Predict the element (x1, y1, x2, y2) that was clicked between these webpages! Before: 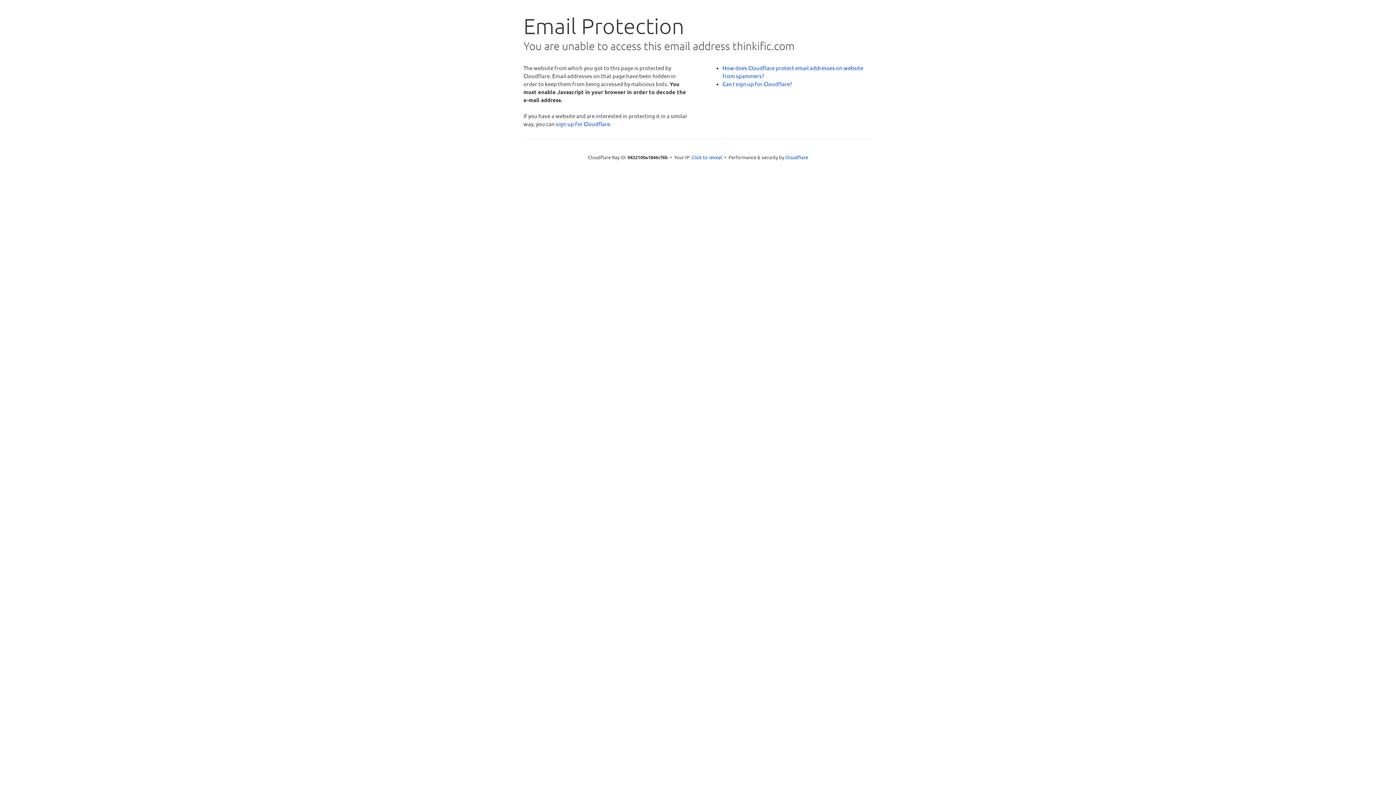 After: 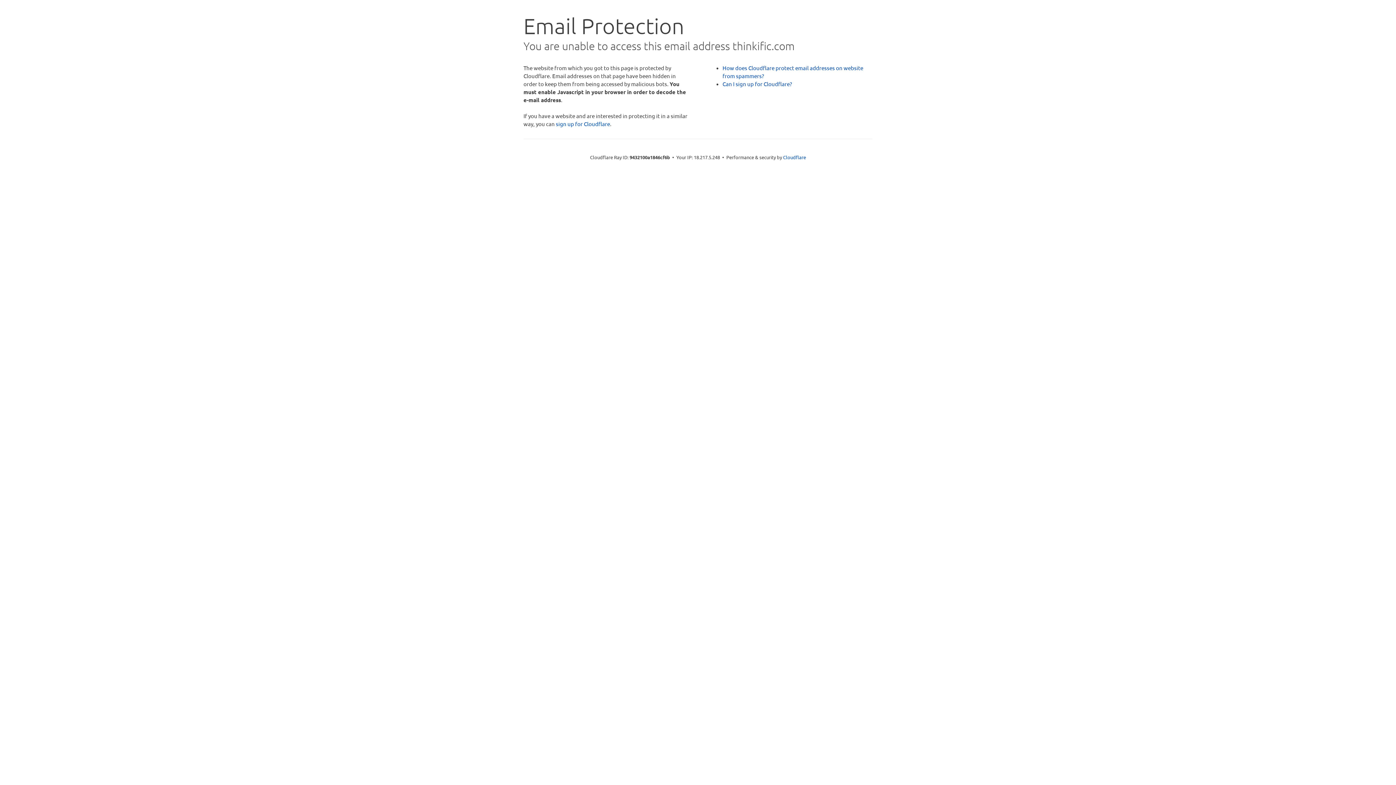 Action: label: Click to reveal bbox: (691, 153, 722, 160)